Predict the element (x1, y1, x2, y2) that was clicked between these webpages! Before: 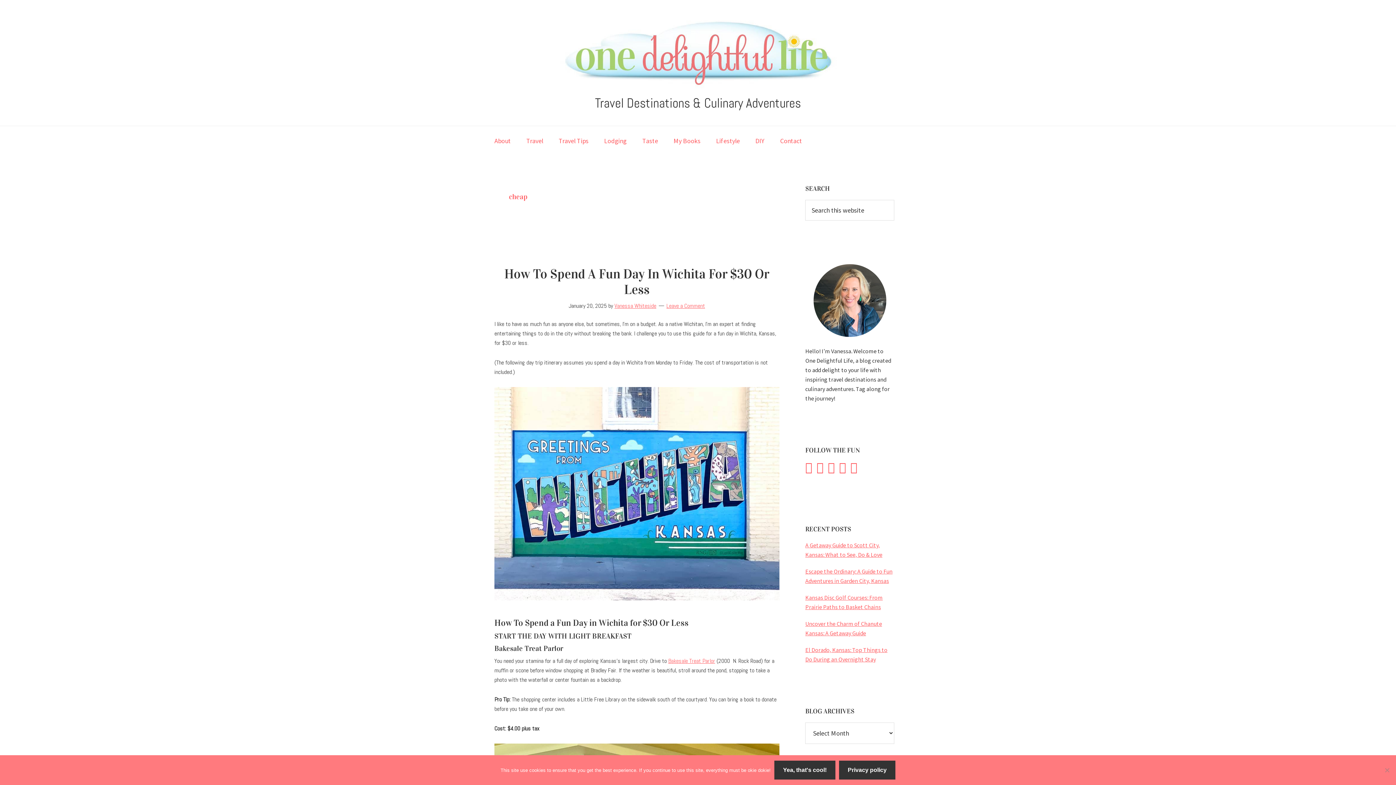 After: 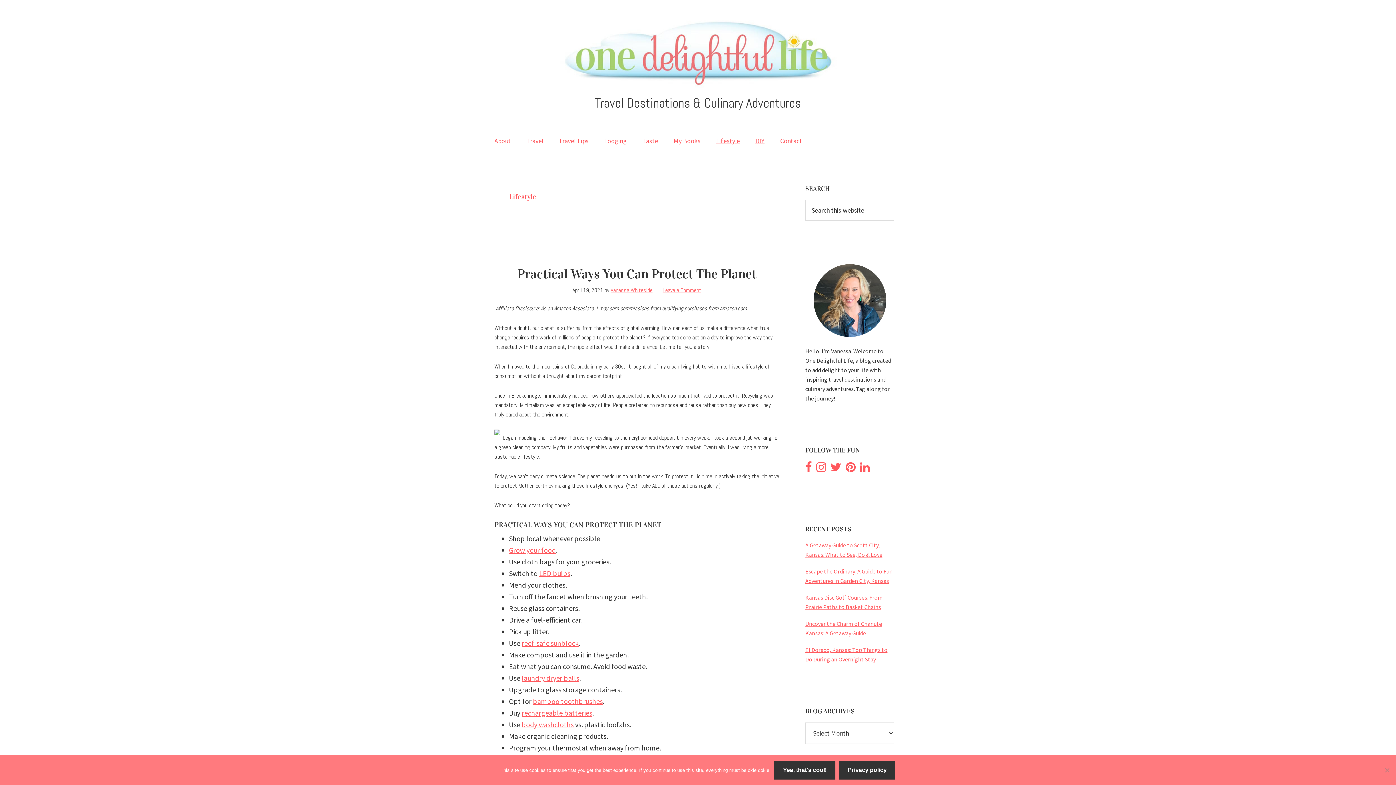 Action: label: Lifestyle bbox: (709, 126, 747, 155)